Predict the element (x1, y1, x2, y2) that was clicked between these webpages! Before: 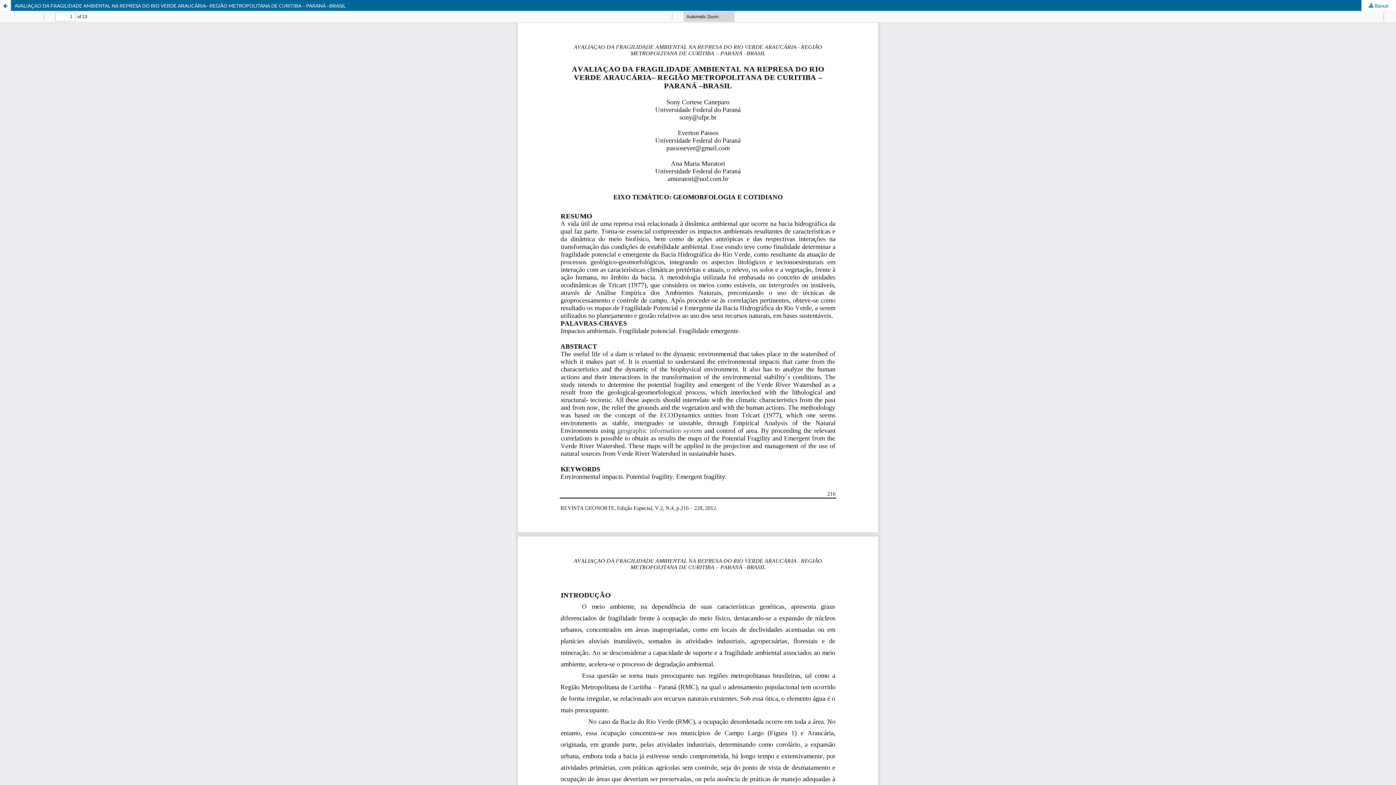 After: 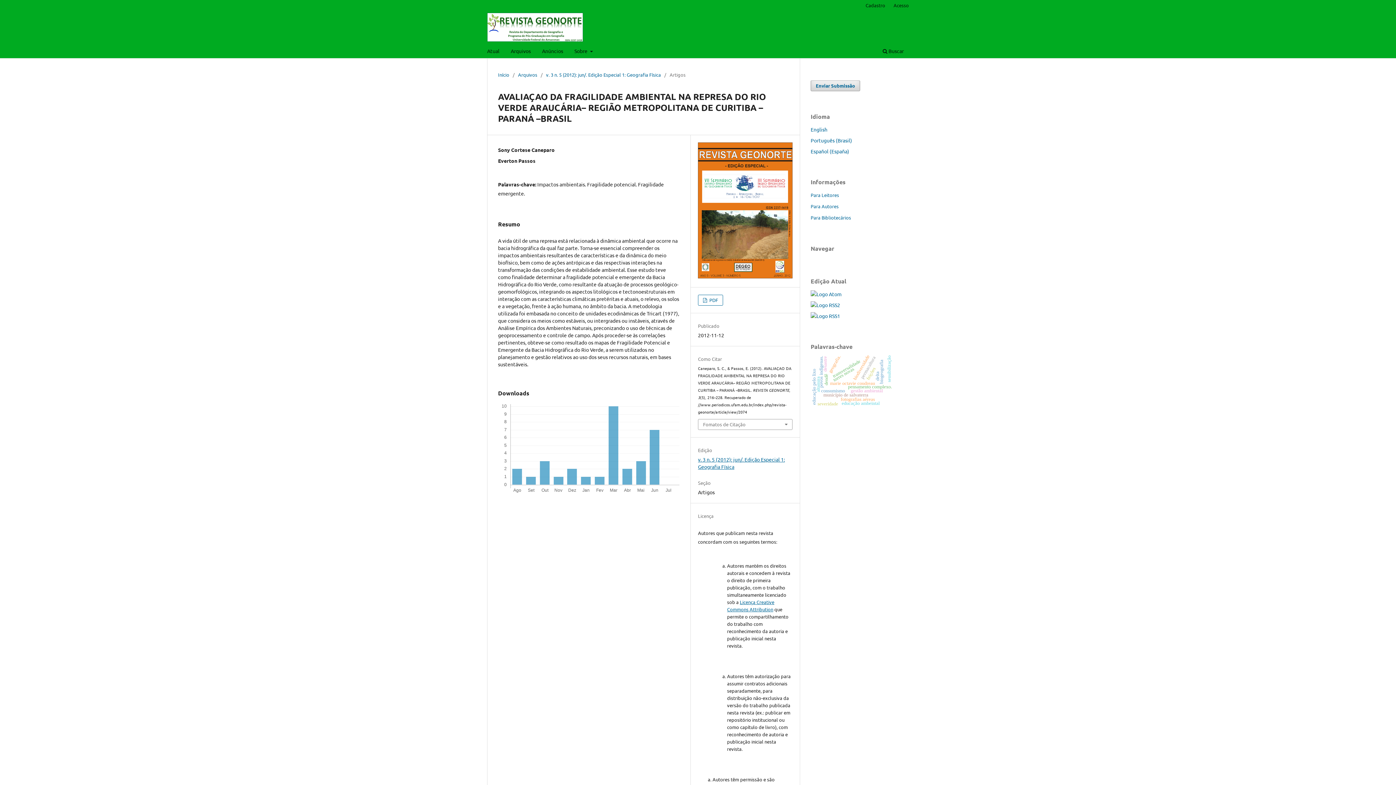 Action: bbox: (0, 0, 1396, 10) label: AVALIAÇAO DA FRAGILIDADE AMBIENTAL NA REPRESA DO RIO VERDE ARAUCÁRIA– REGIÃO METROPOLITANA DE CURITIBA – PARANÁ –BRASIL